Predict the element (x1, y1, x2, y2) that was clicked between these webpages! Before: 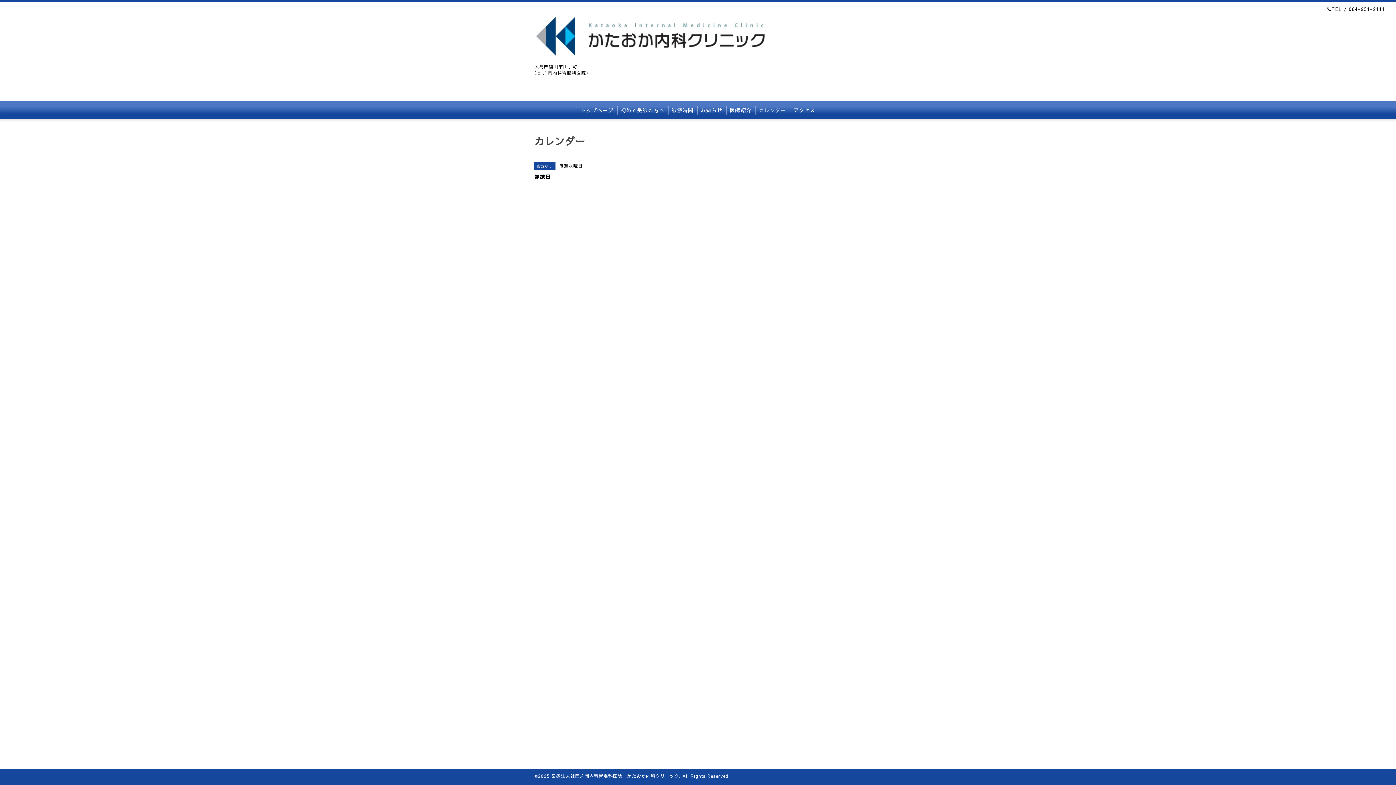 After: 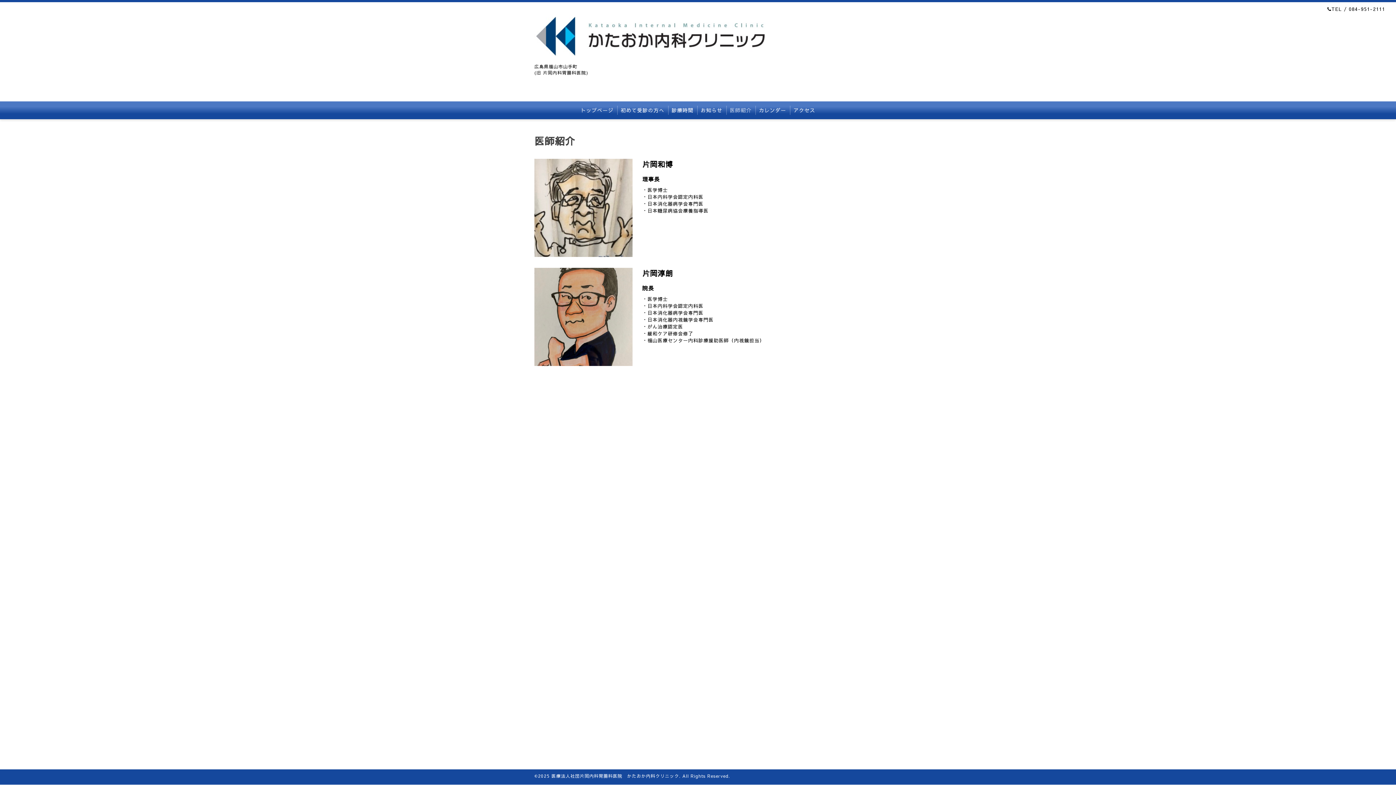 Action: bbox: (726, 105, 755, 114) label: 医師紹介